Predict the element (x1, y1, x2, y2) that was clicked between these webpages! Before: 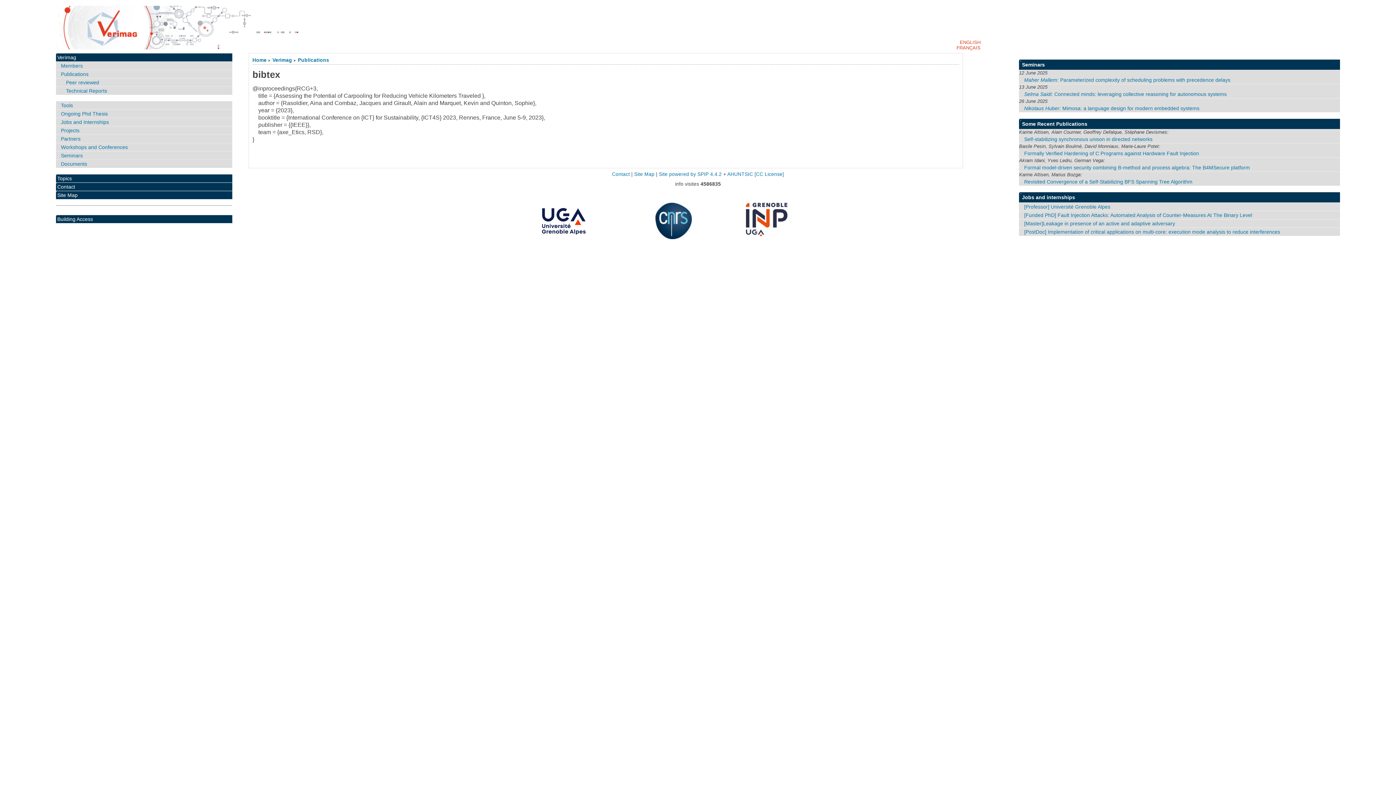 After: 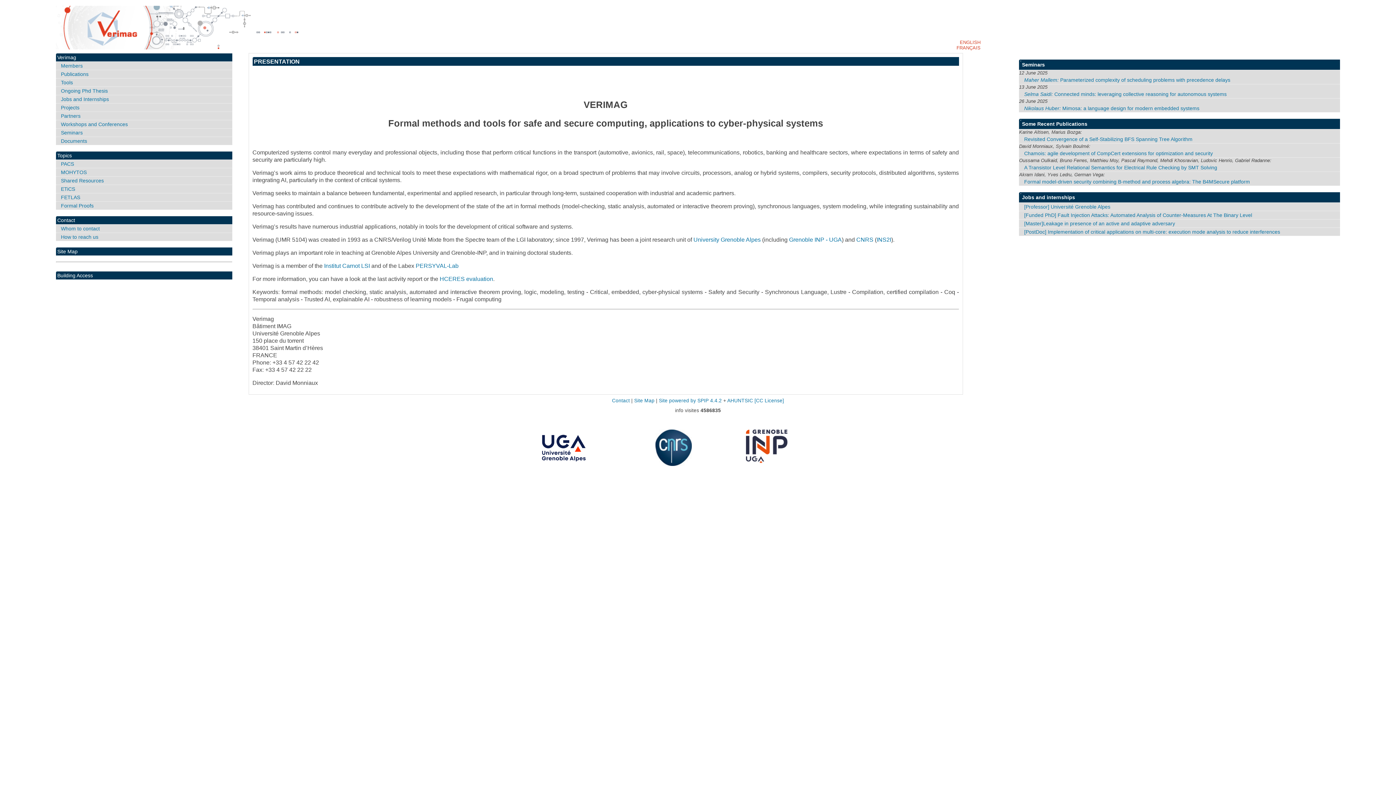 Action: bbox: (252, 57, 266, 62) label: Home